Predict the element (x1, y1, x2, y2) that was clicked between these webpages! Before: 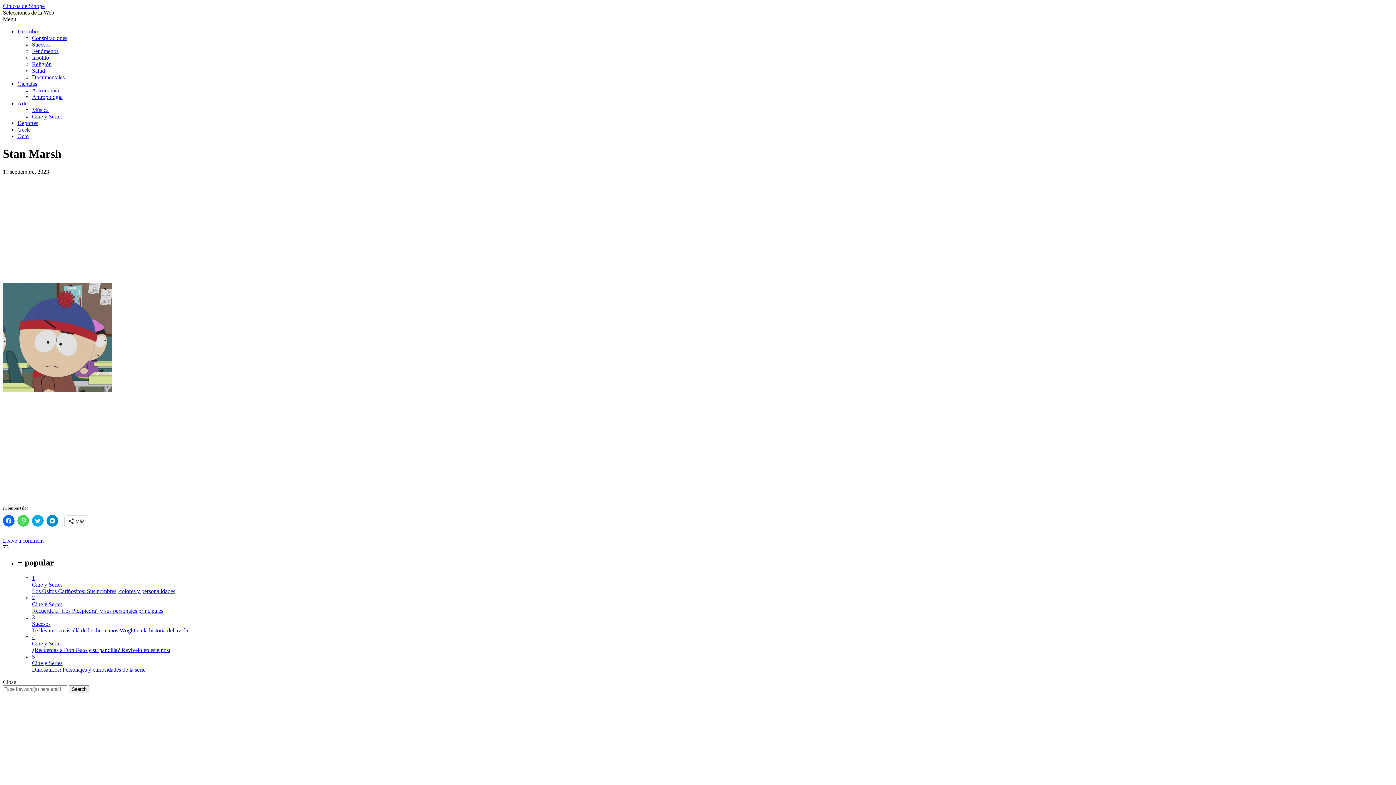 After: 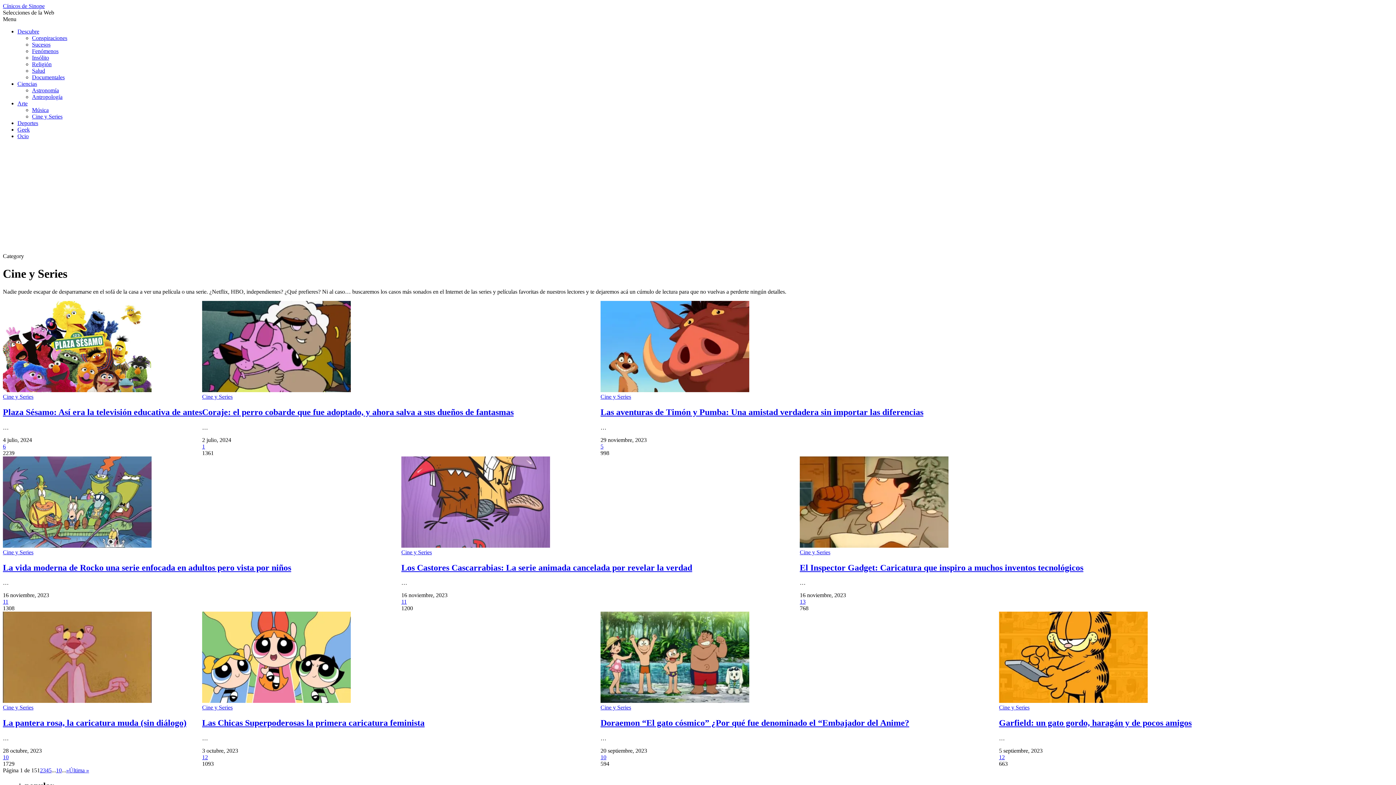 Action: bbox: (32, 113, 62, 119) label: Cine y Series